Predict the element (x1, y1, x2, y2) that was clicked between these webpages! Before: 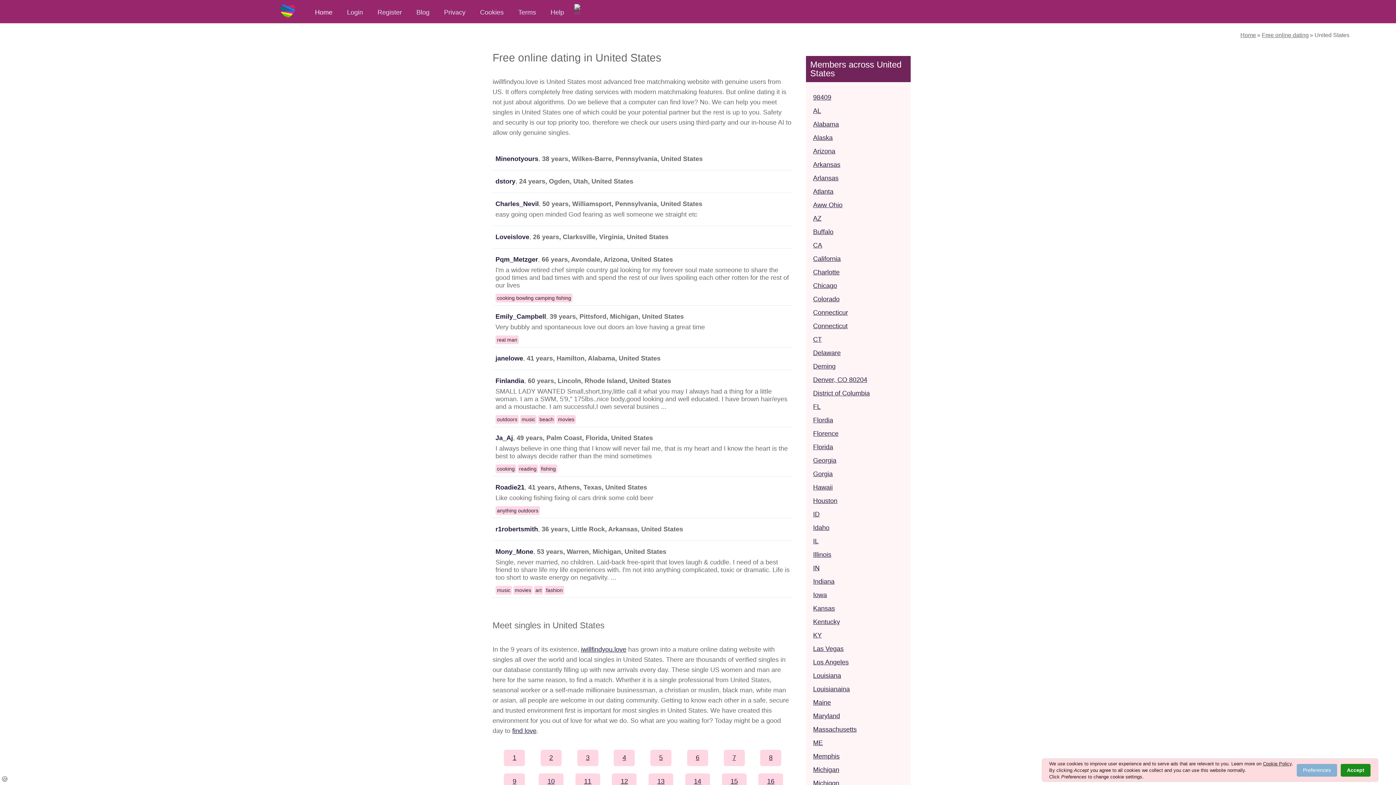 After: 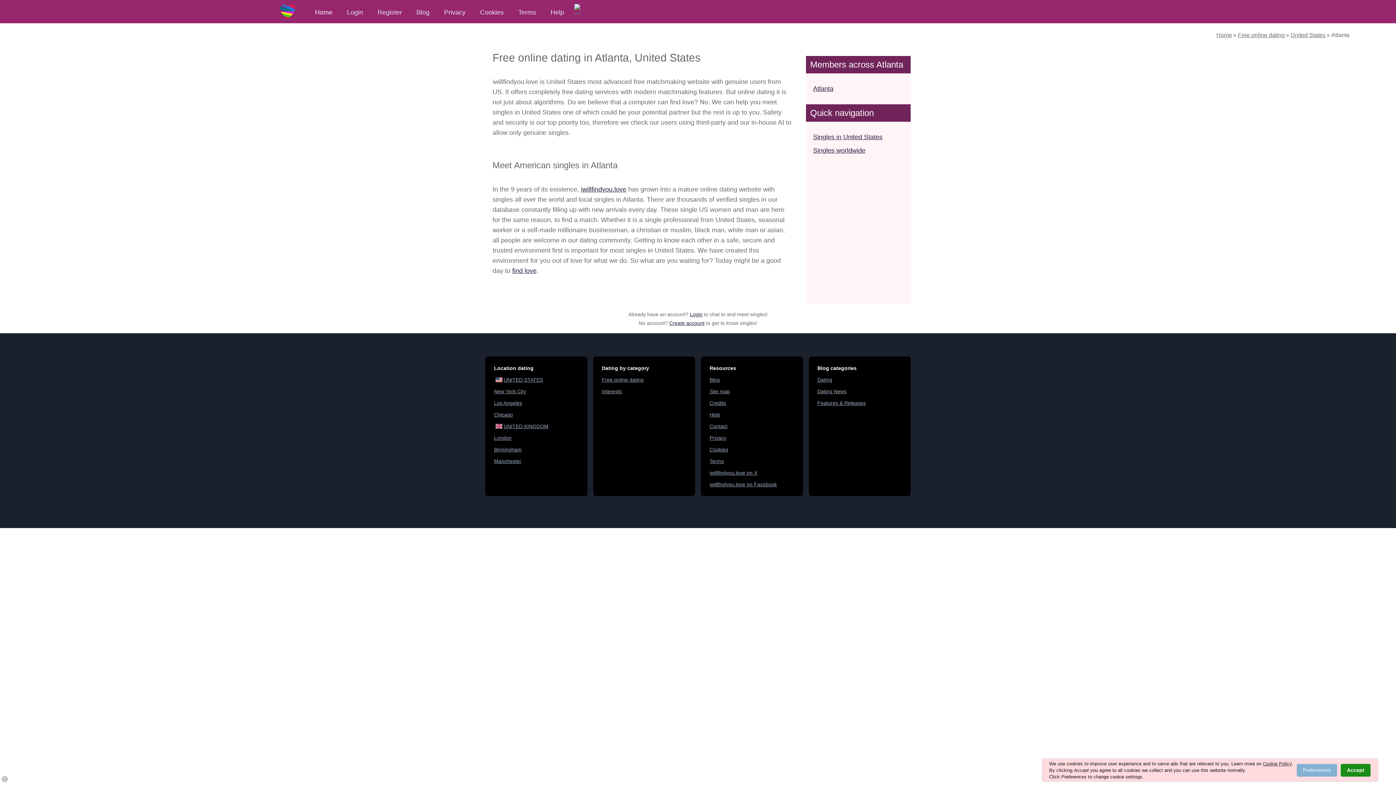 Action: label: Atlanta bbox: (813, 188, 833, 195)